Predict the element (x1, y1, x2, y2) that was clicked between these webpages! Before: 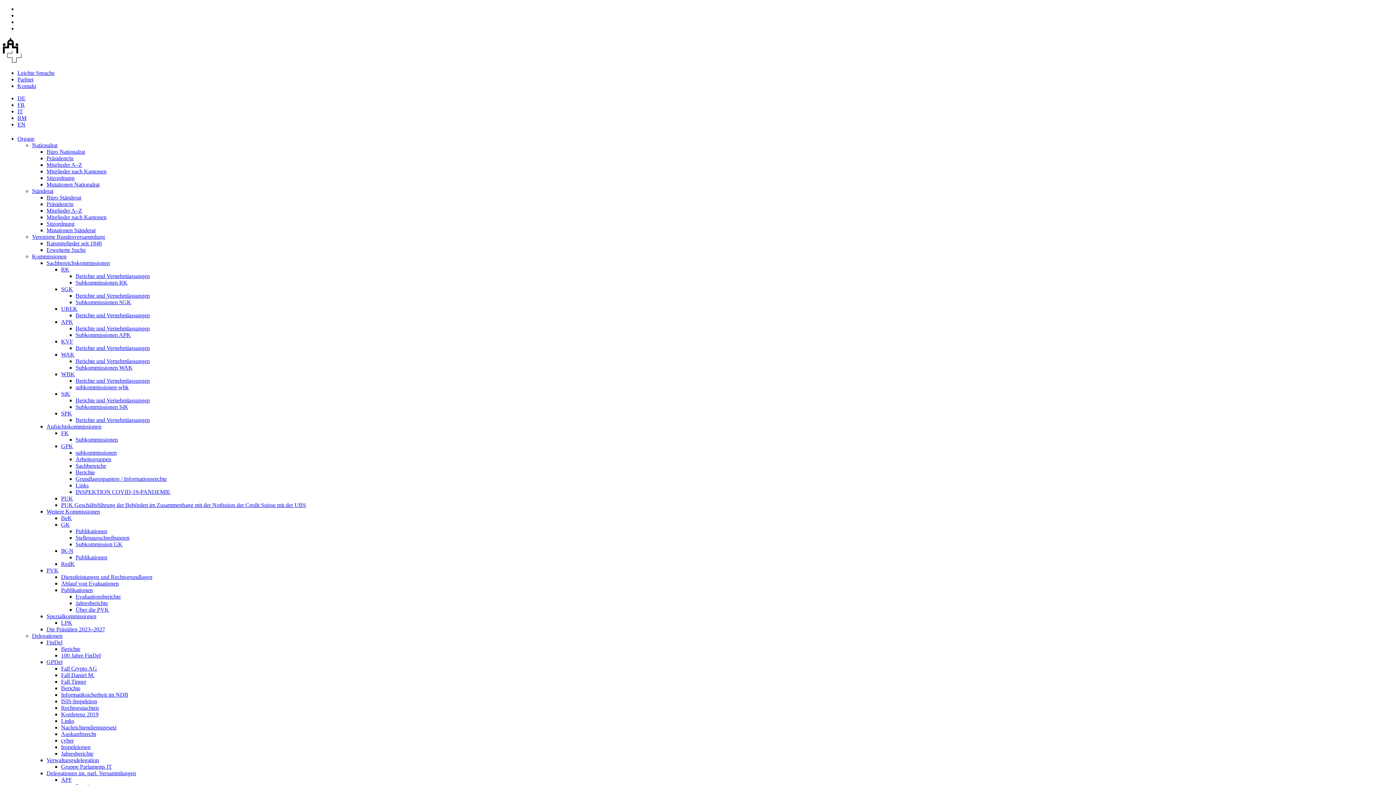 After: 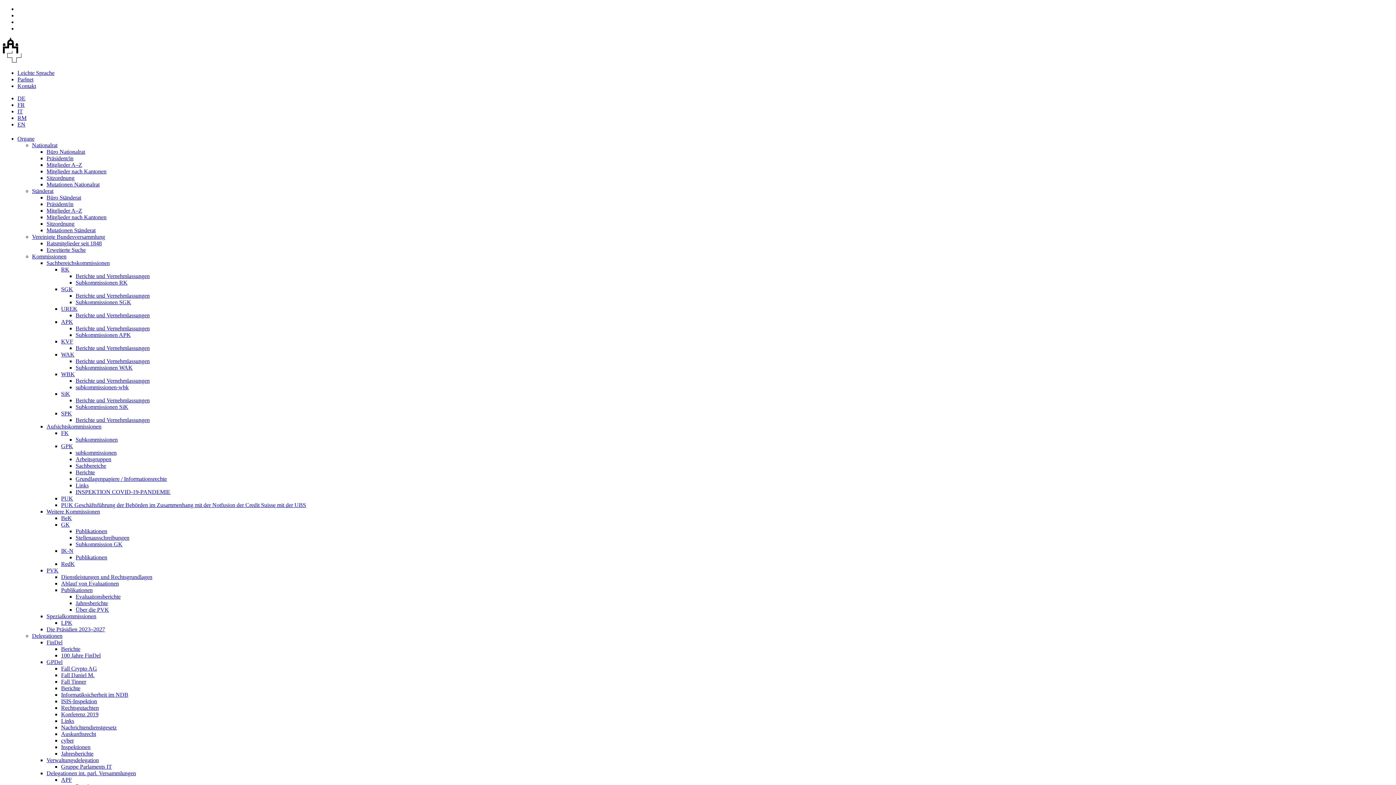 Action: bbox: (46, 148, 85, 155) label: Büro Nationalrat